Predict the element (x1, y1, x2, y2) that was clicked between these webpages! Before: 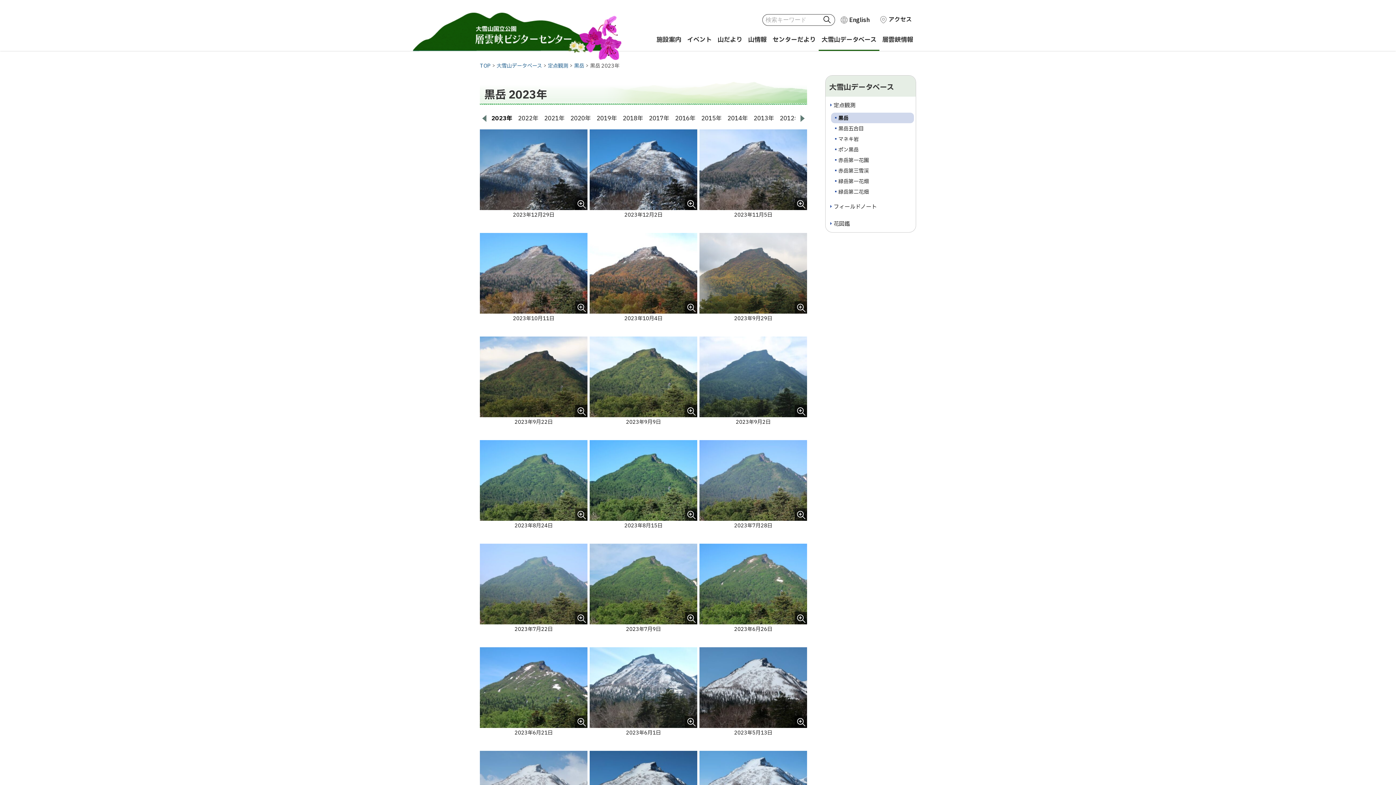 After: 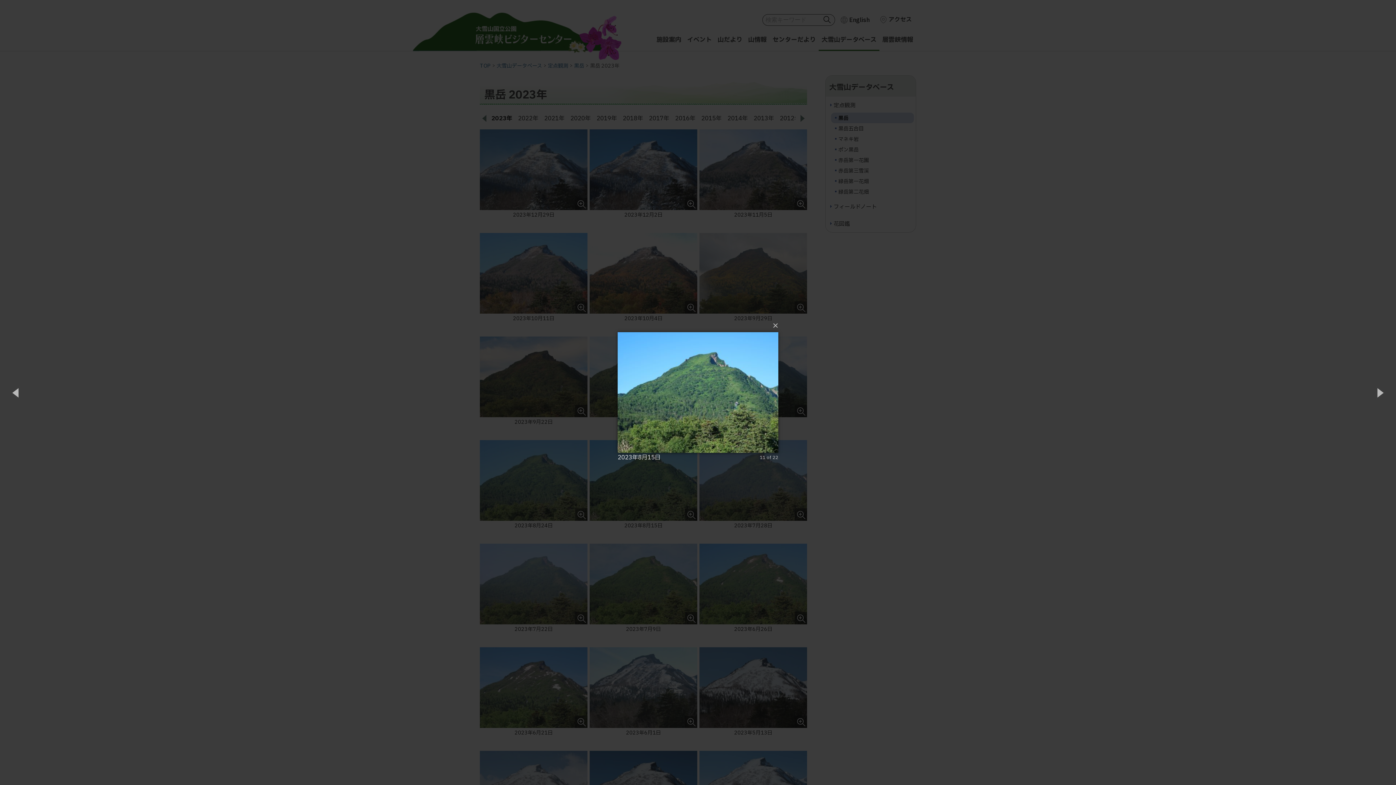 Action: label: 2023年8月15日 bbox: (589, 440, 697, 529)